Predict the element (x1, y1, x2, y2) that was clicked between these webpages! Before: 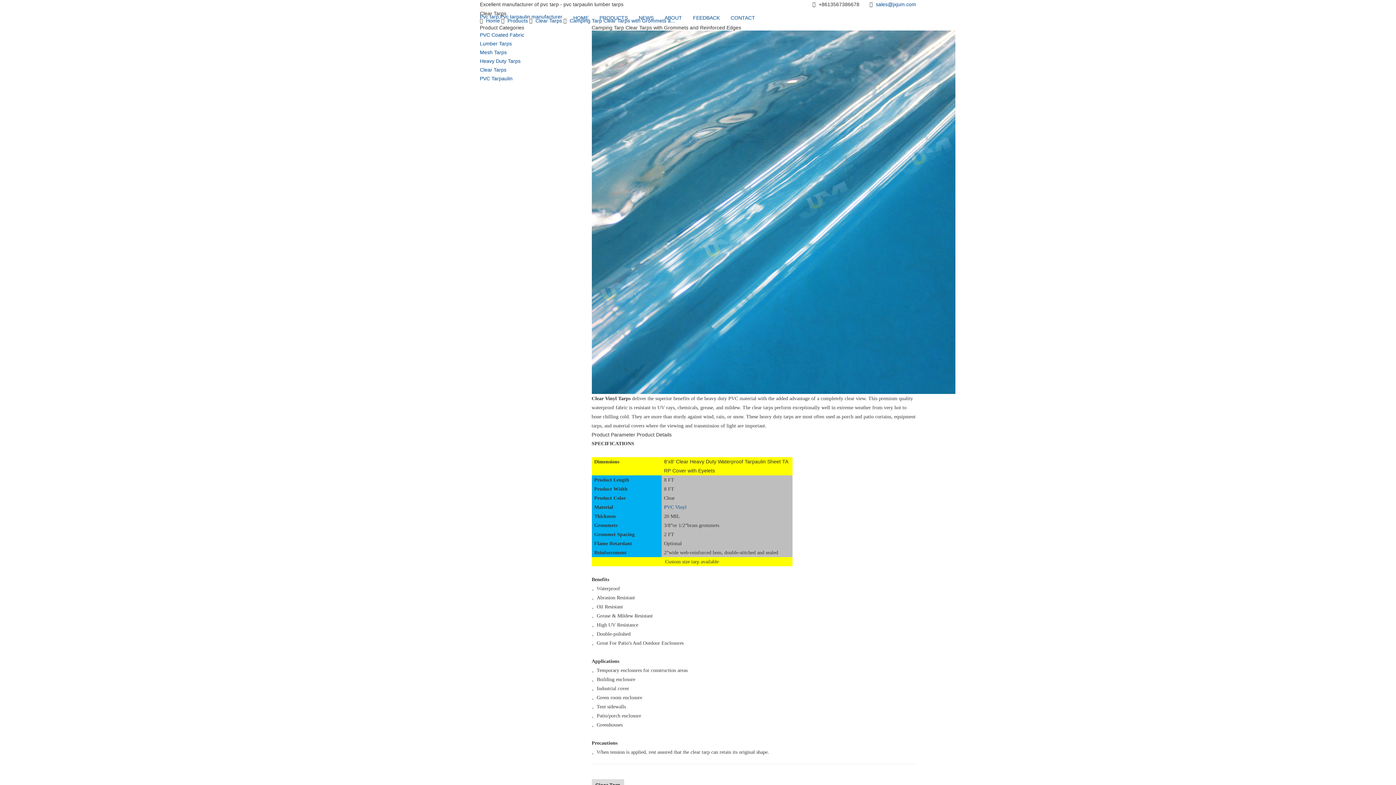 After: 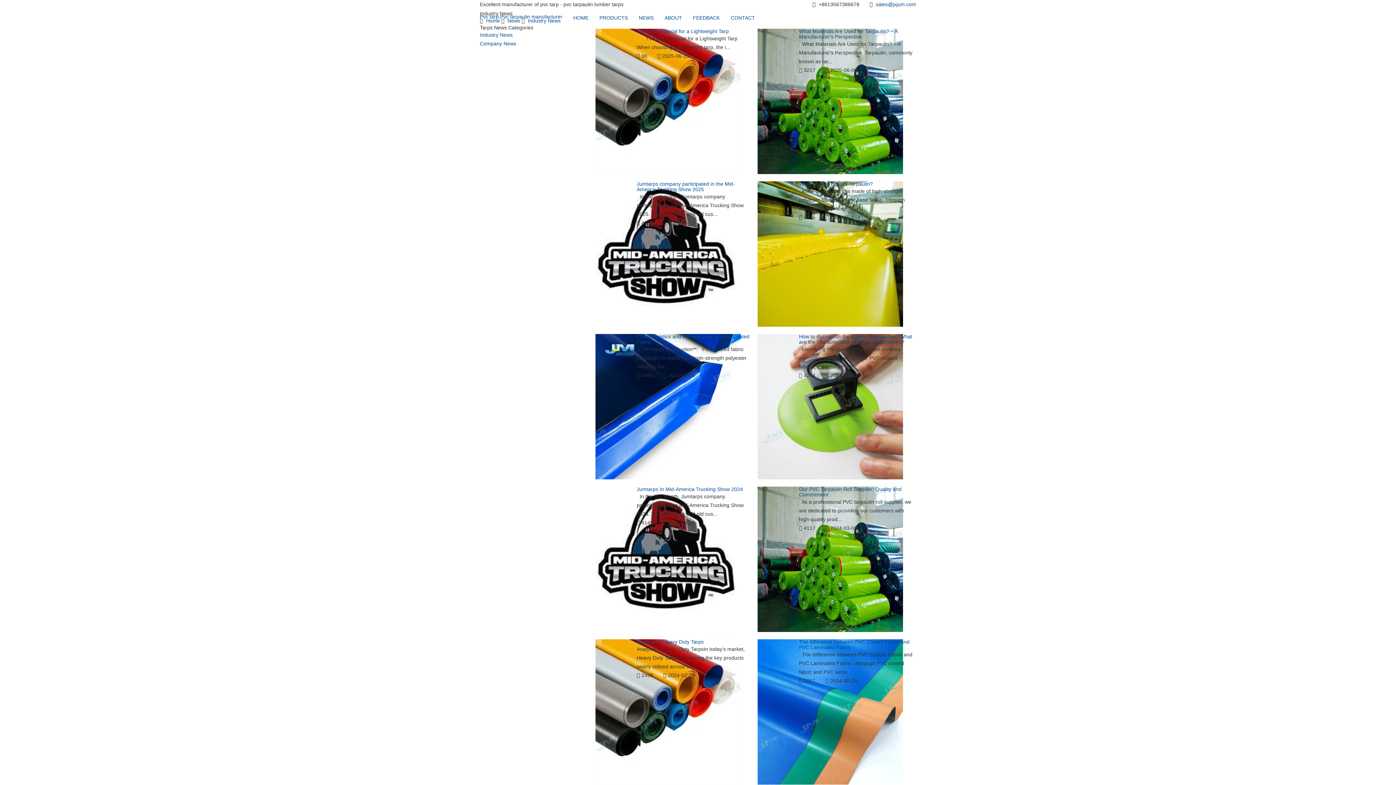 Action: bbox: (633, 8, 659, 26) label: NEWS